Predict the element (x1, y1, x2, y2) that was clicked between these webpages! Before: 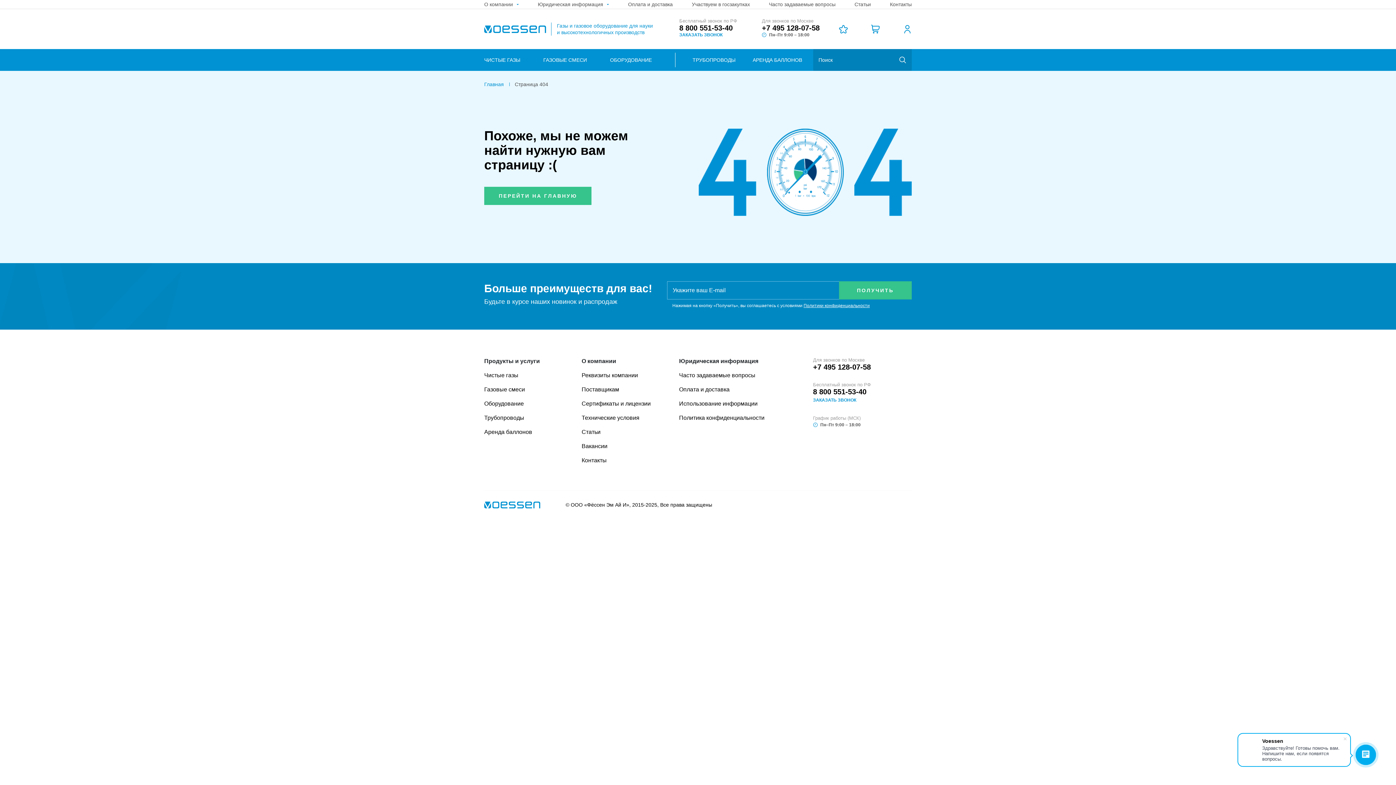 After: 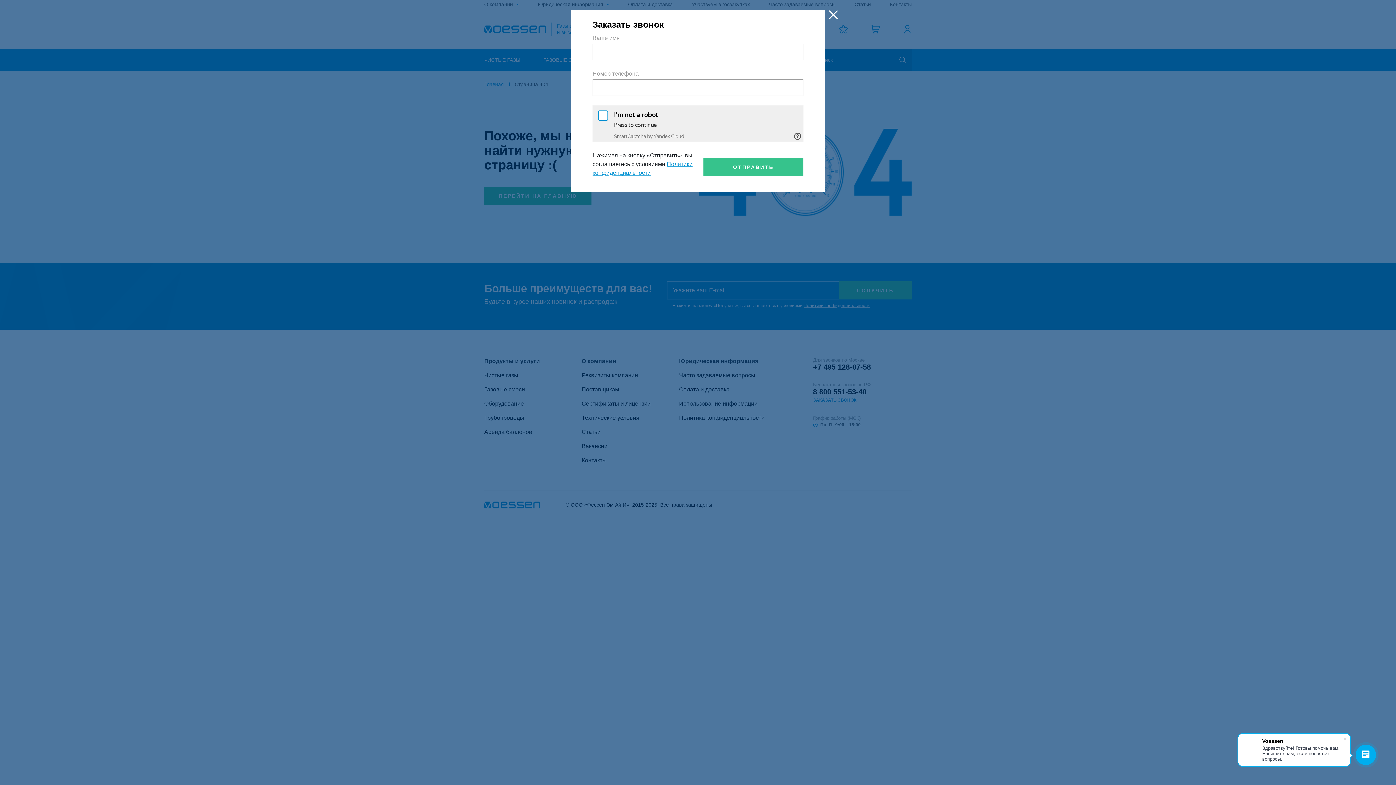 Action: bbox: (813, 397, 856, 402) label: ЗАКАЗАТЬ ЗВОНОК